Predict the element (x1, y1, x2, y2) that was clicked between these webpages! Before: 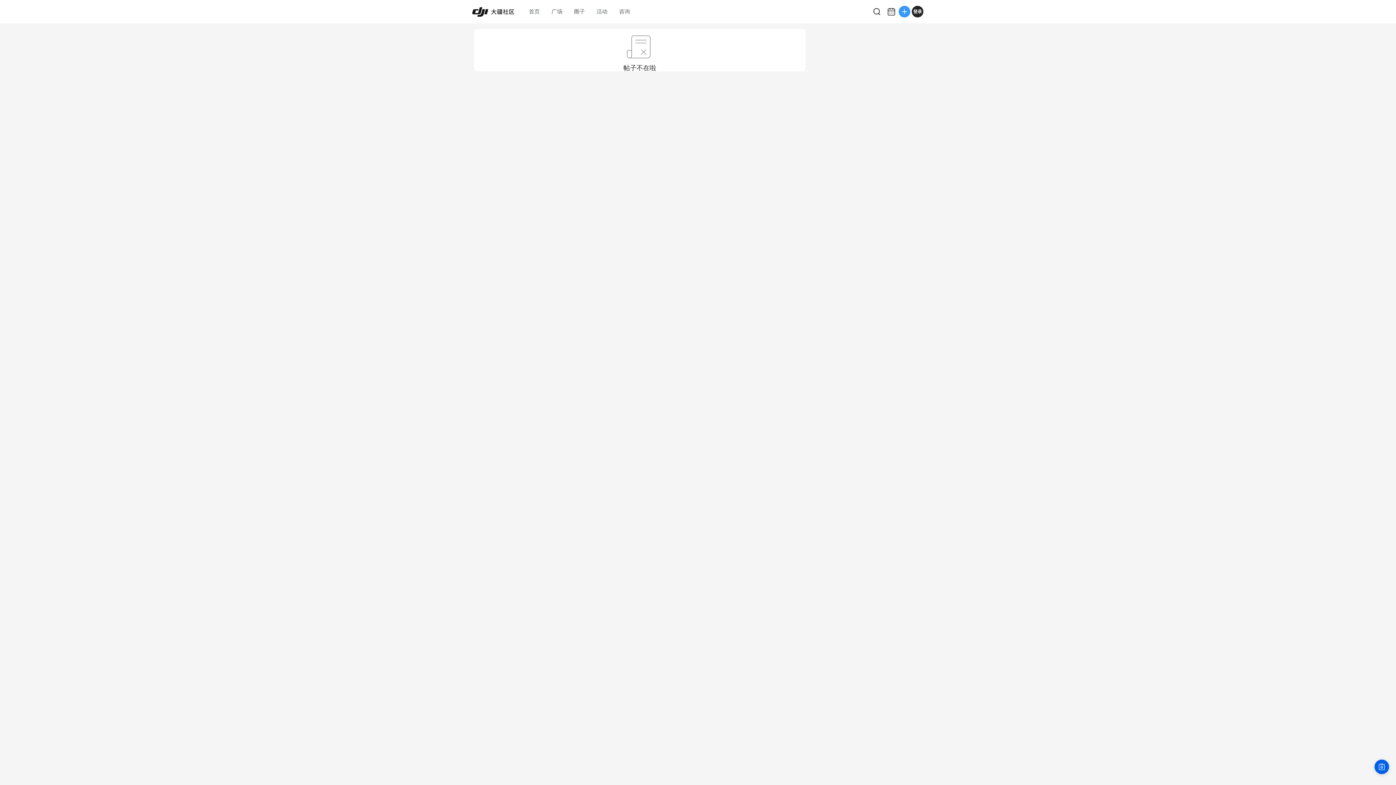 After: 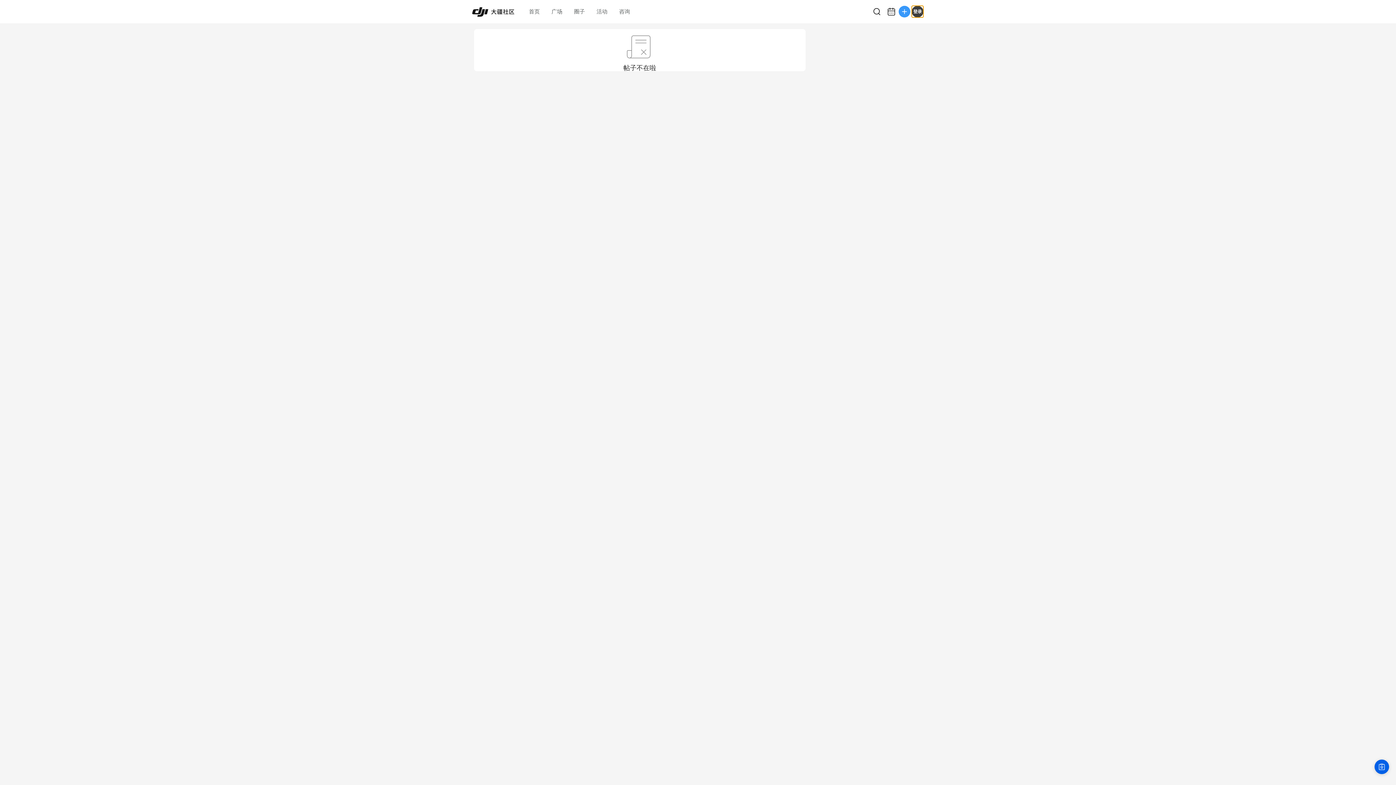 Action: bbox: (912, 5, 923, 17) label: 登录